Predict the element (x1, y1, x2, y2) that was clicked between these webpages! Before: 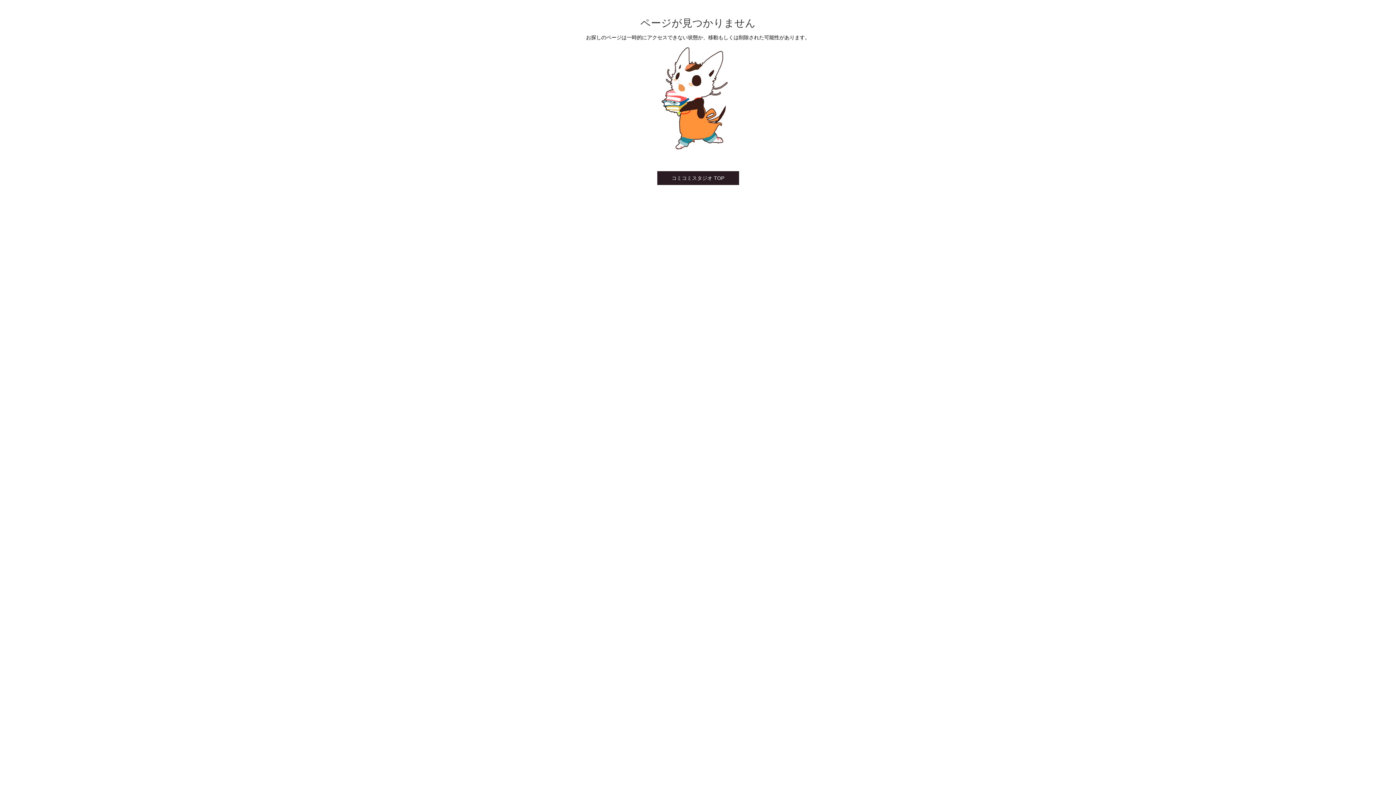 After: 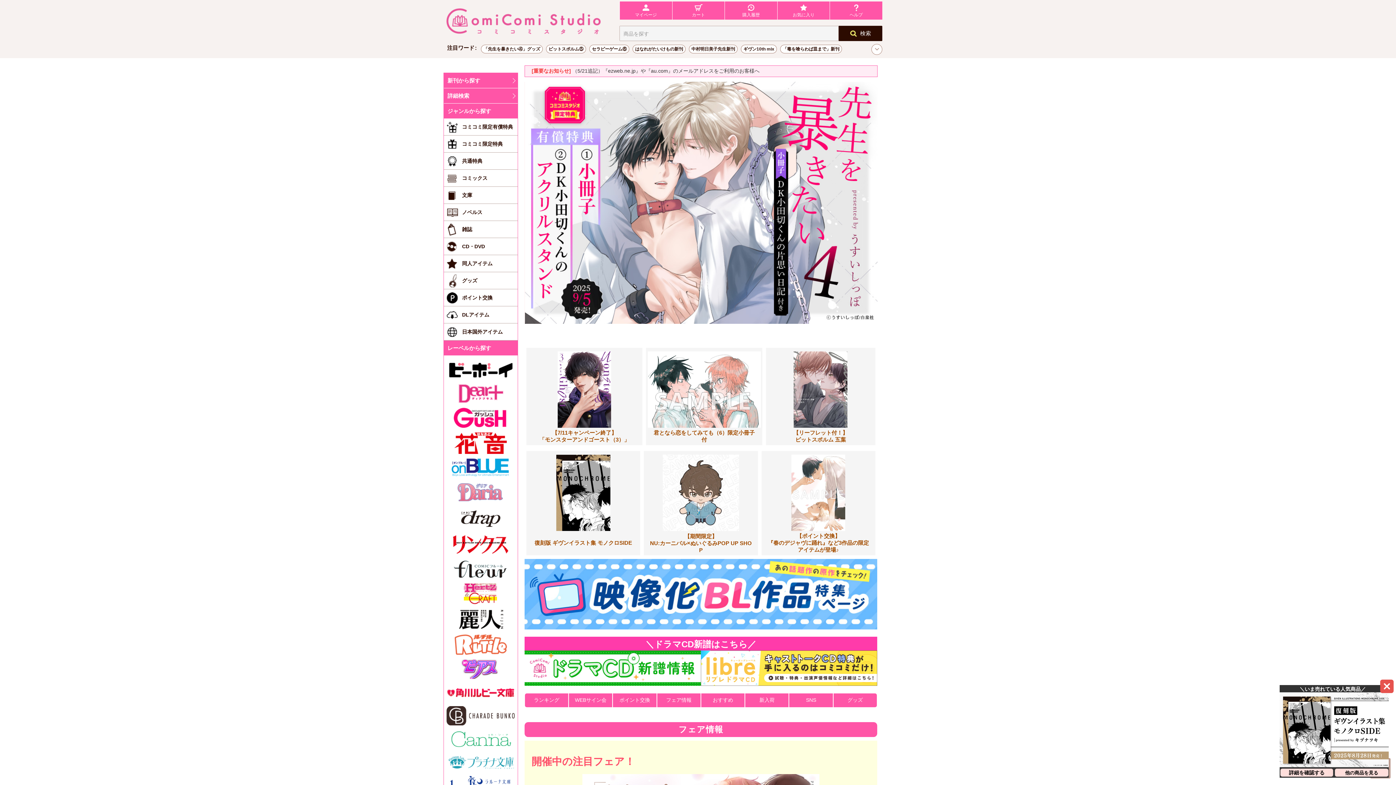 Action: label: コミコミスタジオ TOP bbox: (657, 171, 739, 185)